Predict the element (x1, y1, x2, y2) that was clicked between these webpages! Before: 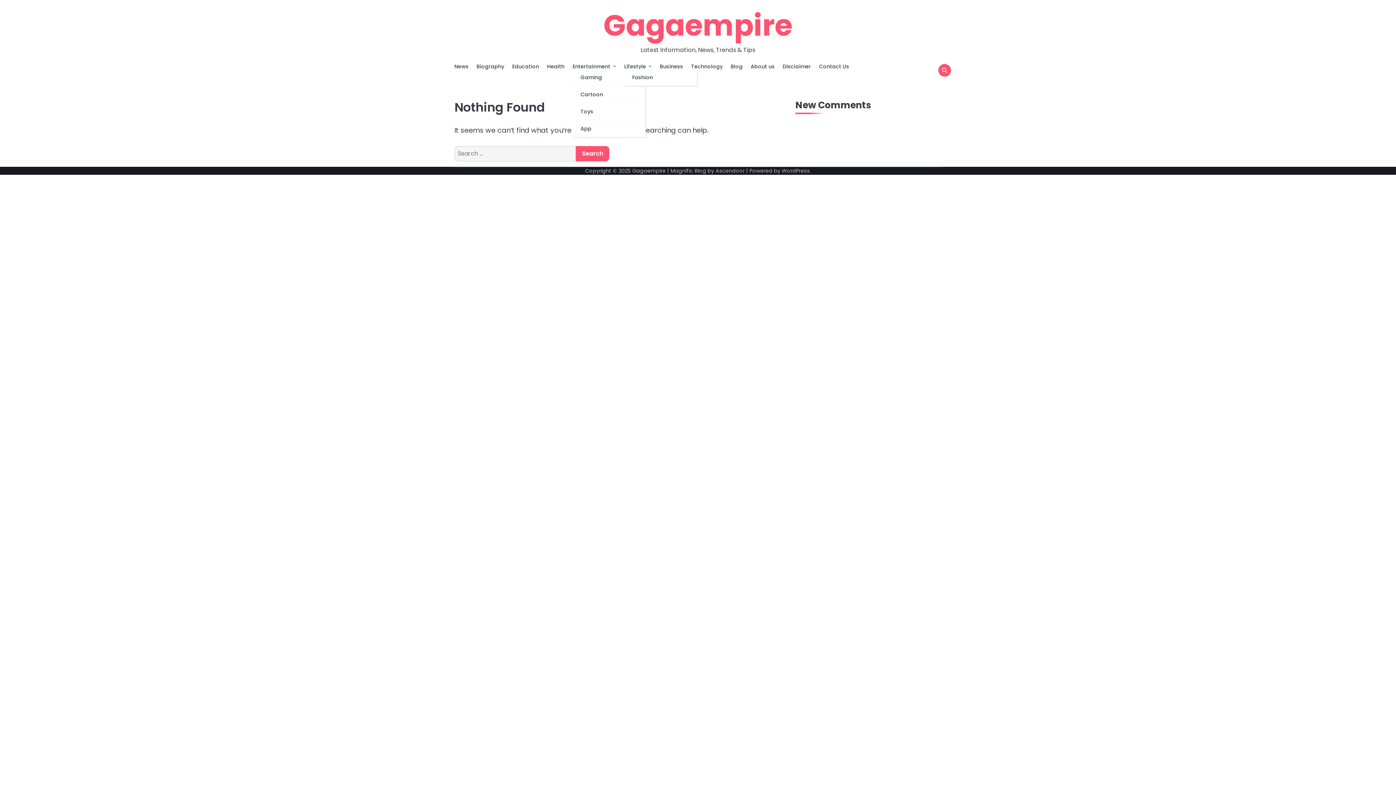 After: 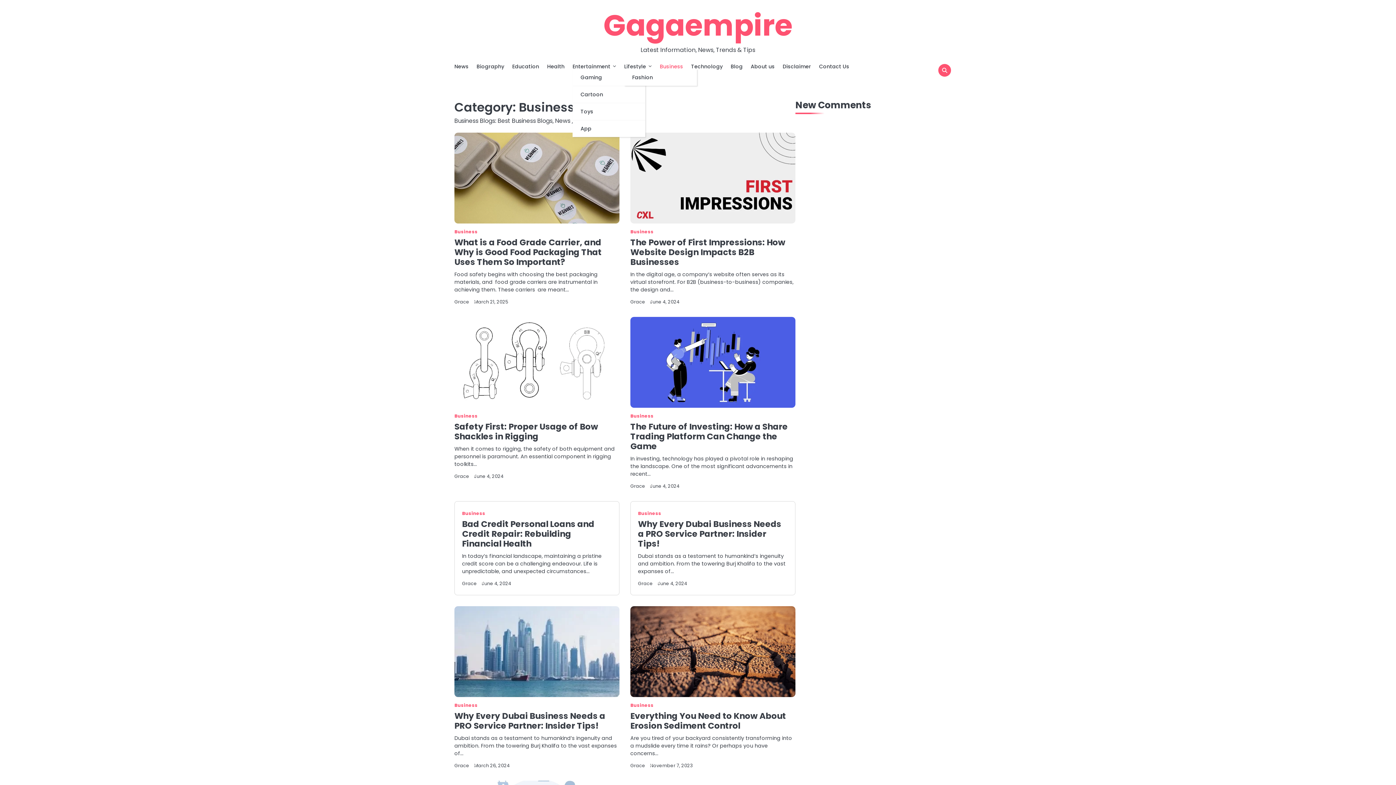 Action: label: Business bbox: (660, 64, 691, 69)